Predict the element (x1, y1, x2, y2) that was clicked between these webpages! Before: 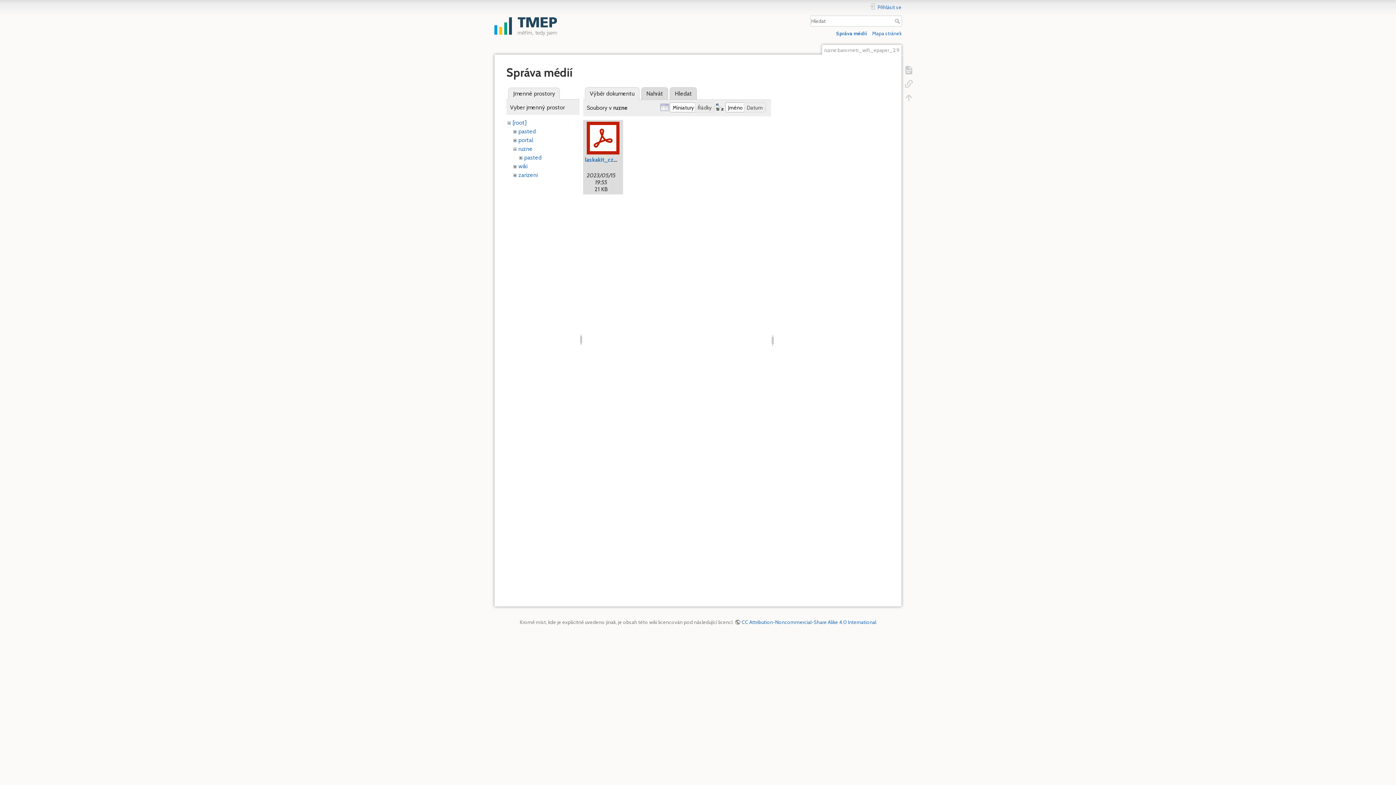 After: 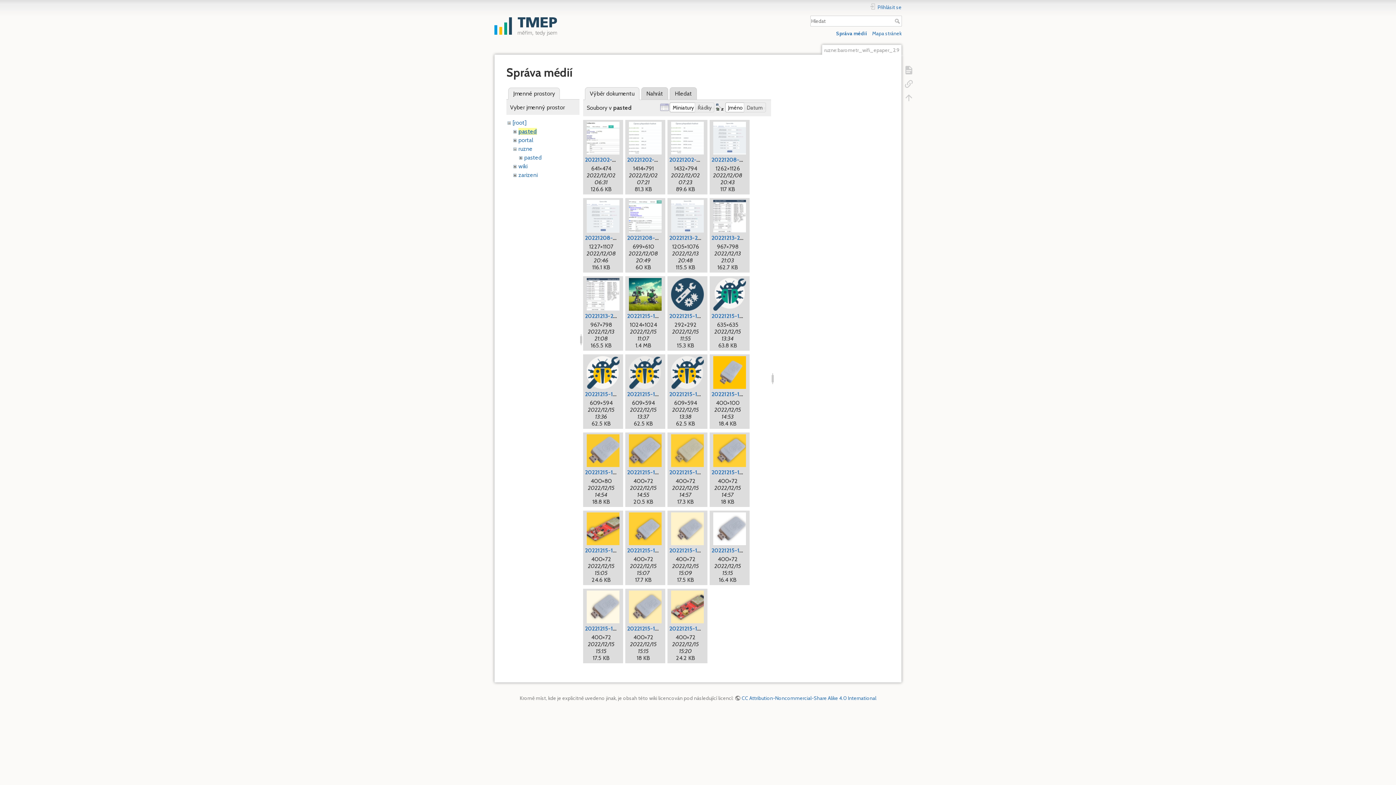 Action: label: pasted bbox: (518, 128, 535, 135)